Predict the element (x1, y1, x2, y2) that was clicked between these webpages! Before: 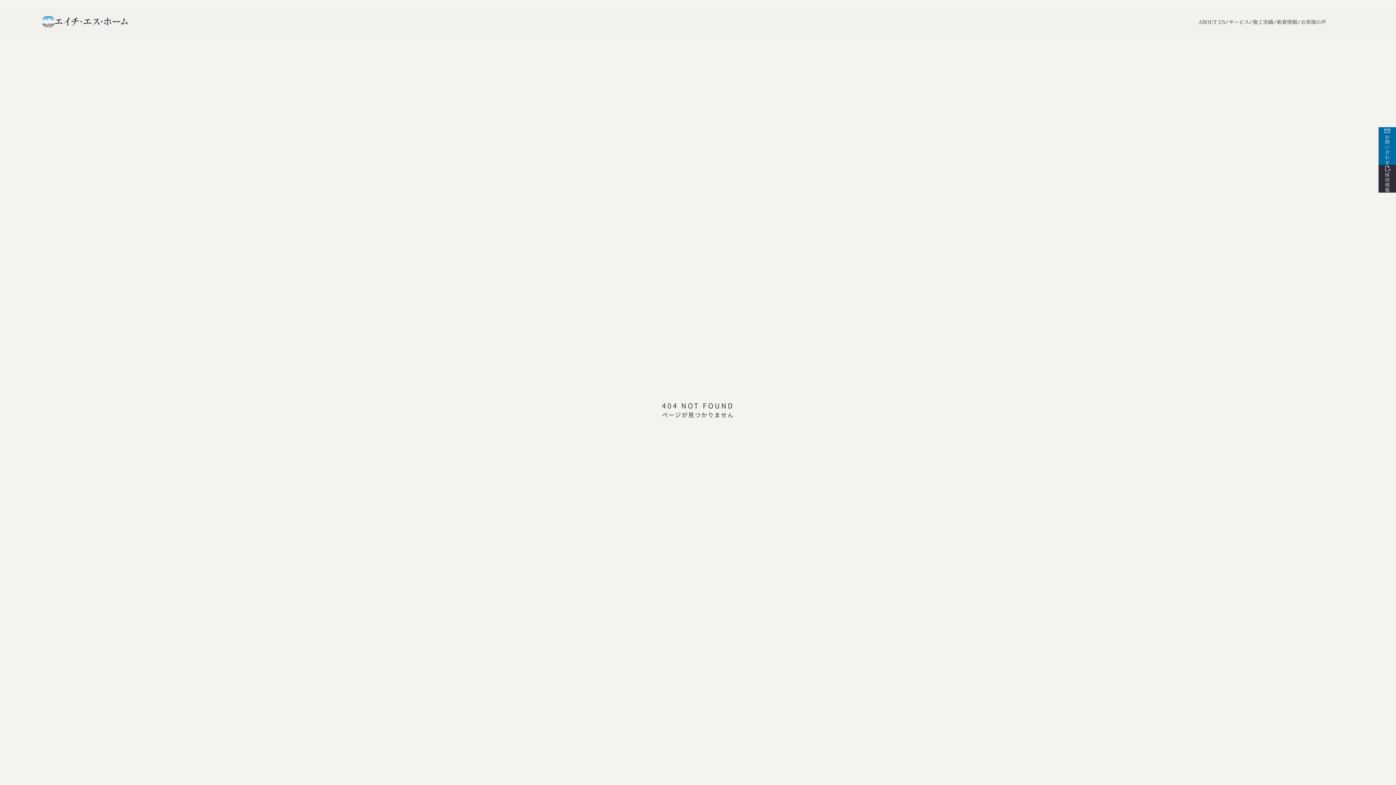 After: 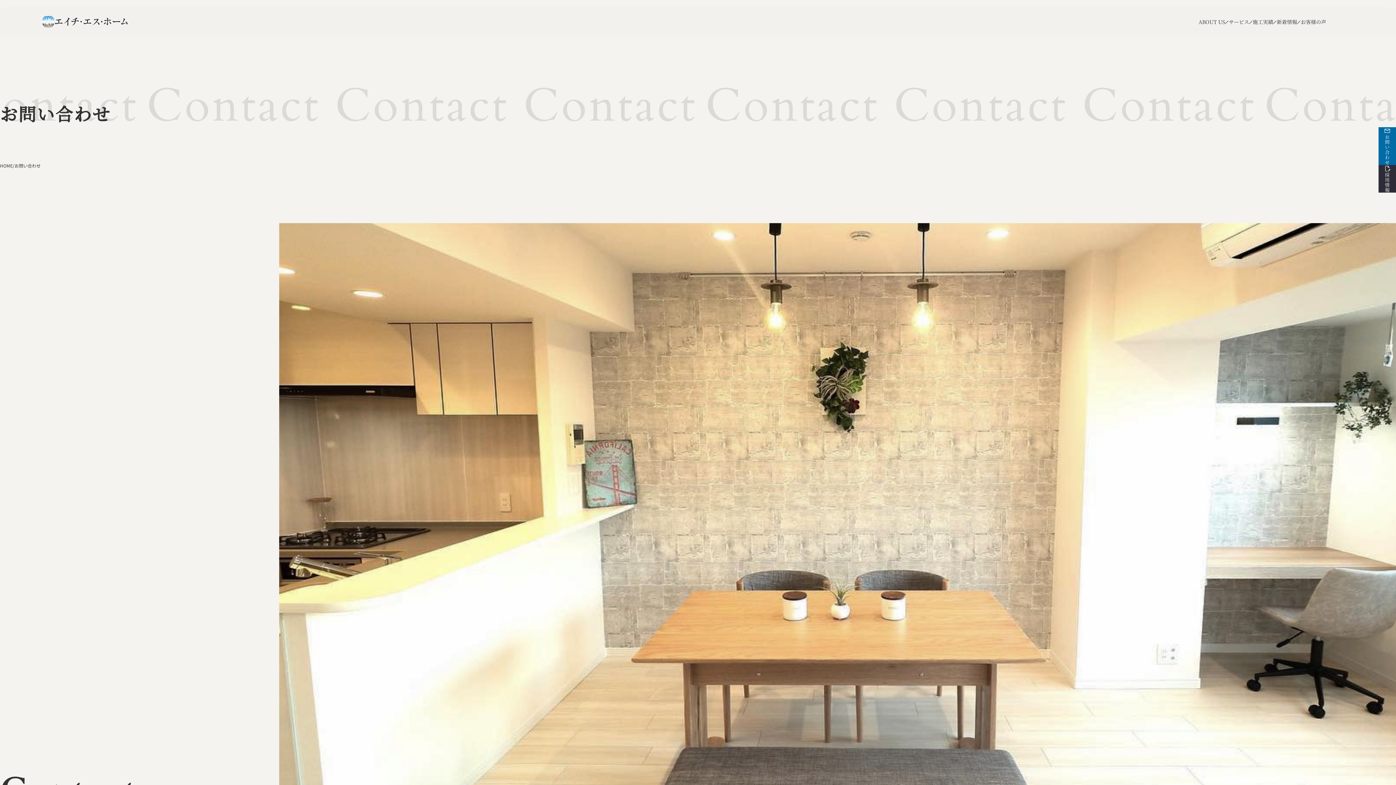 Action: label: お問い合わせ bbox: (1378, 127, 1396, 165)